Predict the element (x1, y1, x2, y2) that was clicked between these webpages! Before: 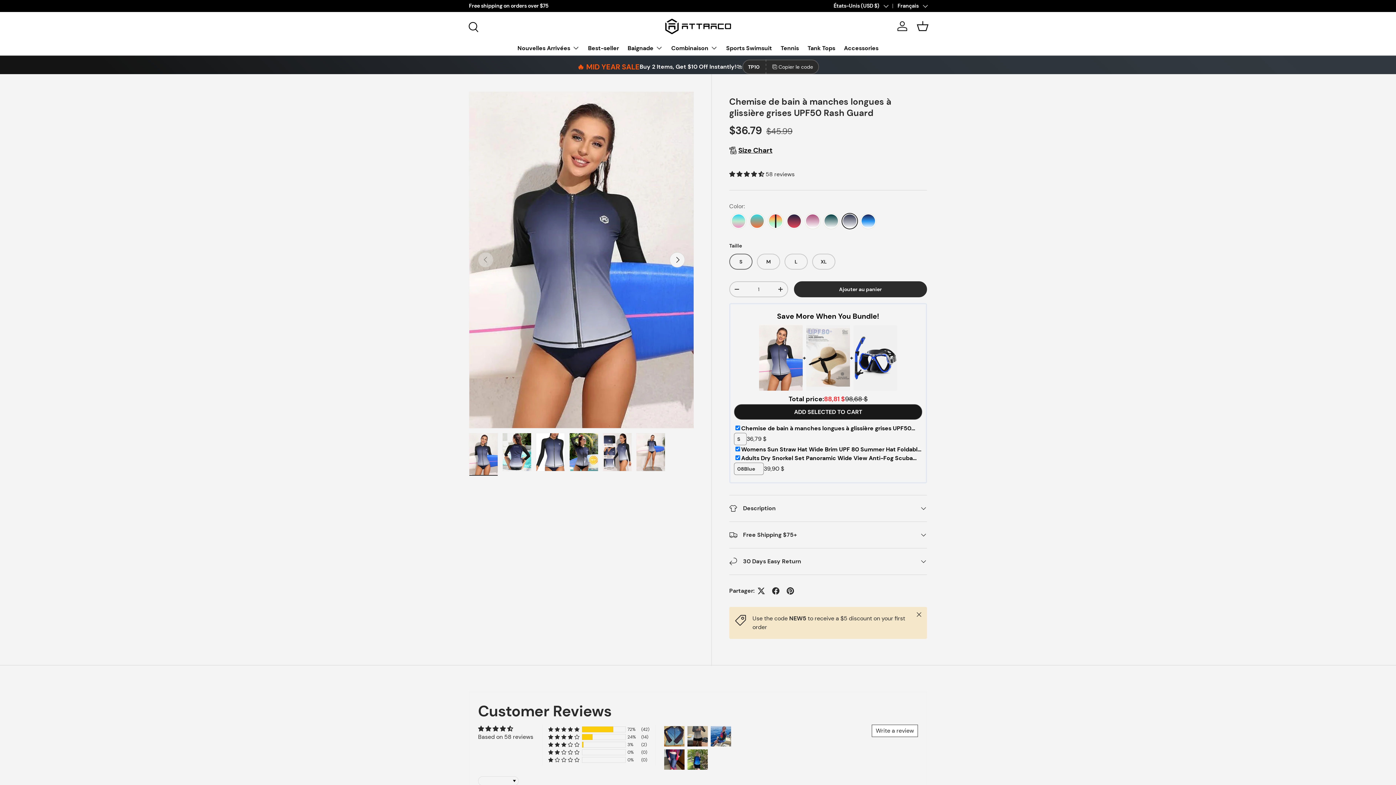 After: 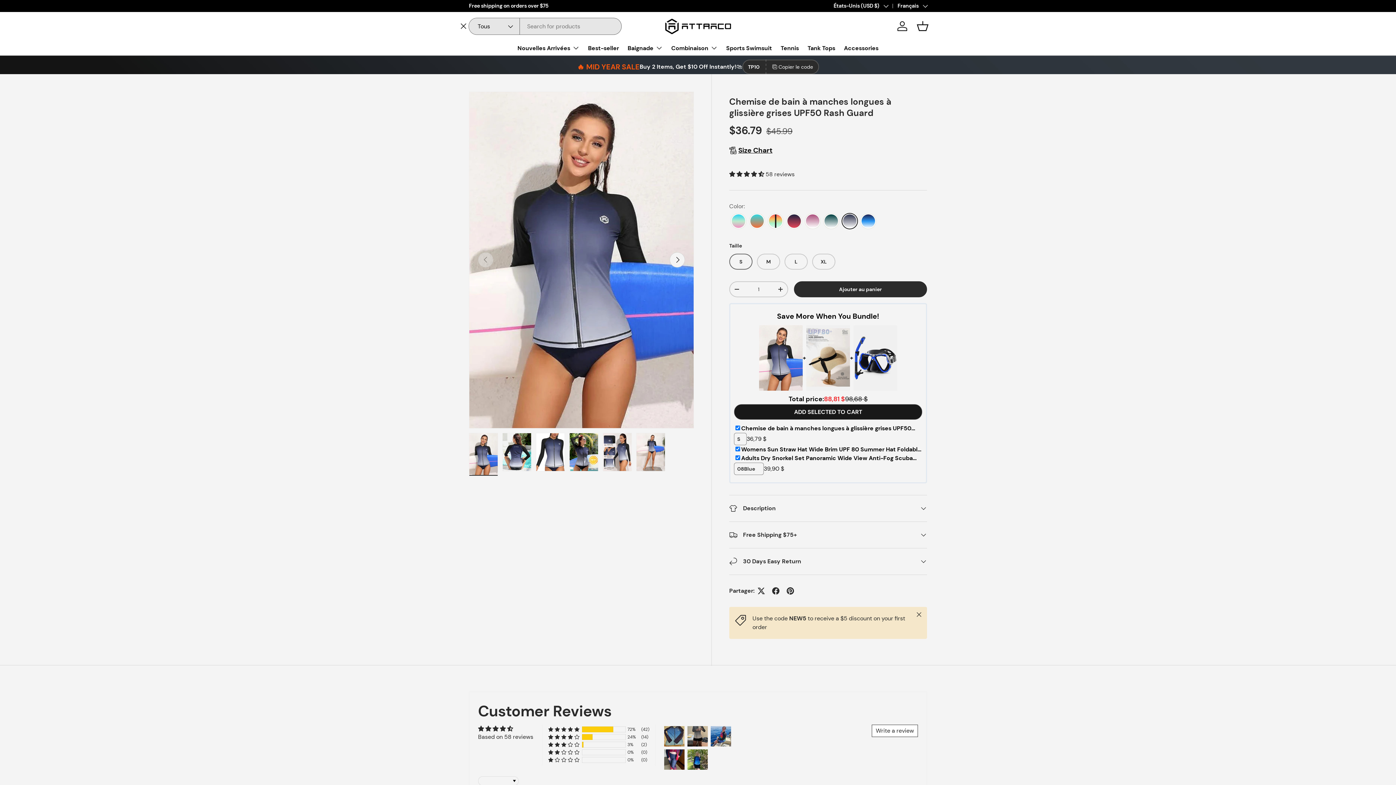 Action: label: Recherche bbox: (464, 18, 480, 34)